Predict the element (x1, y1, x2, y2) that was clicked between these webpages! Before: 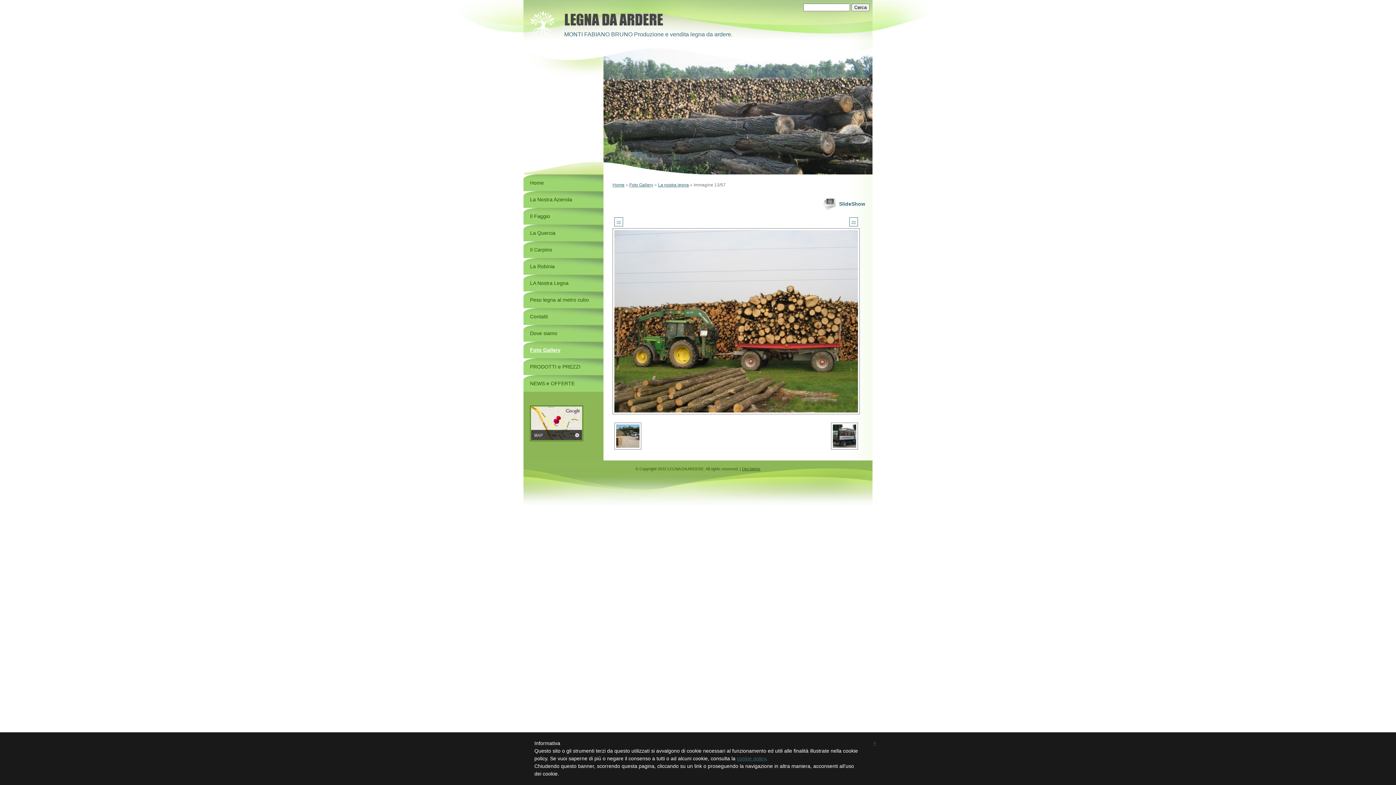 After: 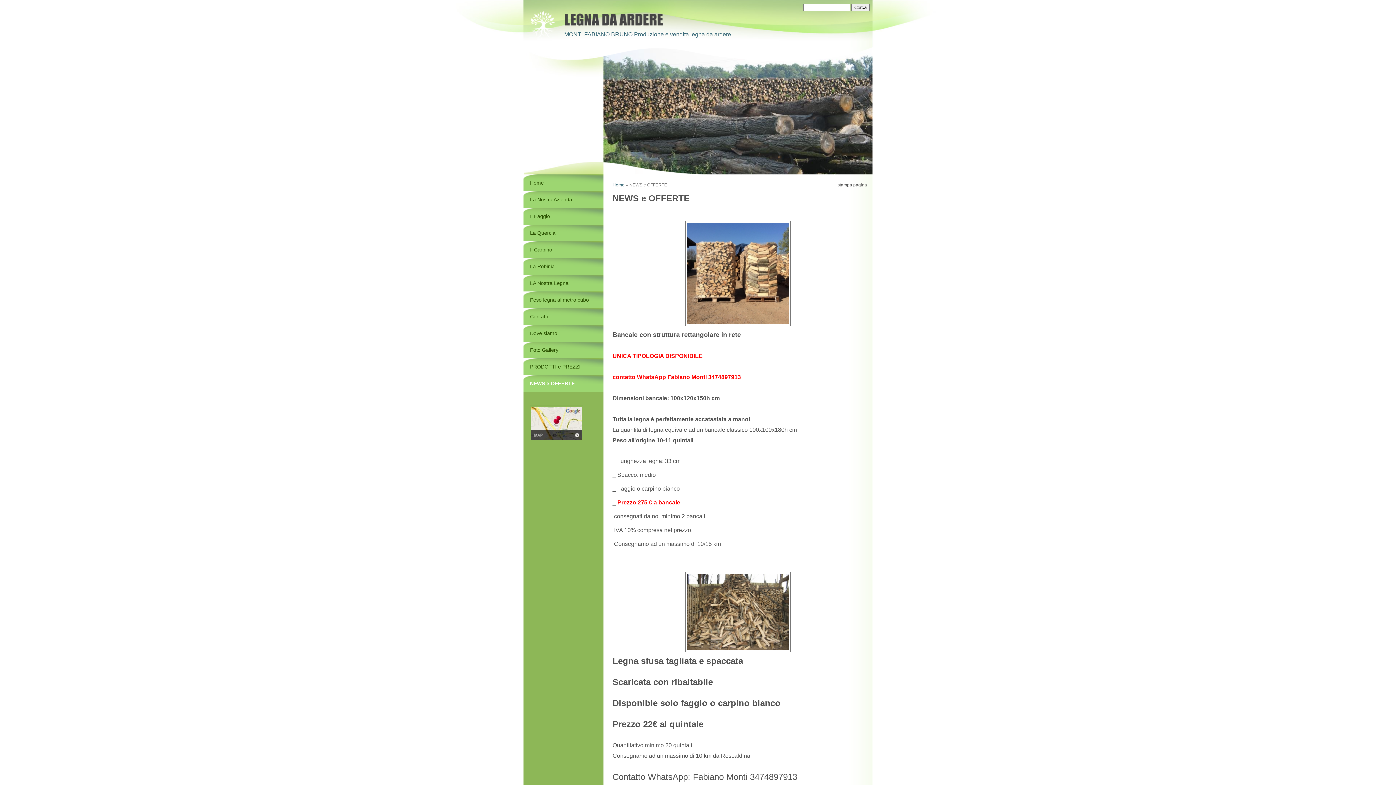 Action: bbox: (523, 375, 603, 392) label: NEWS e OFFERTE